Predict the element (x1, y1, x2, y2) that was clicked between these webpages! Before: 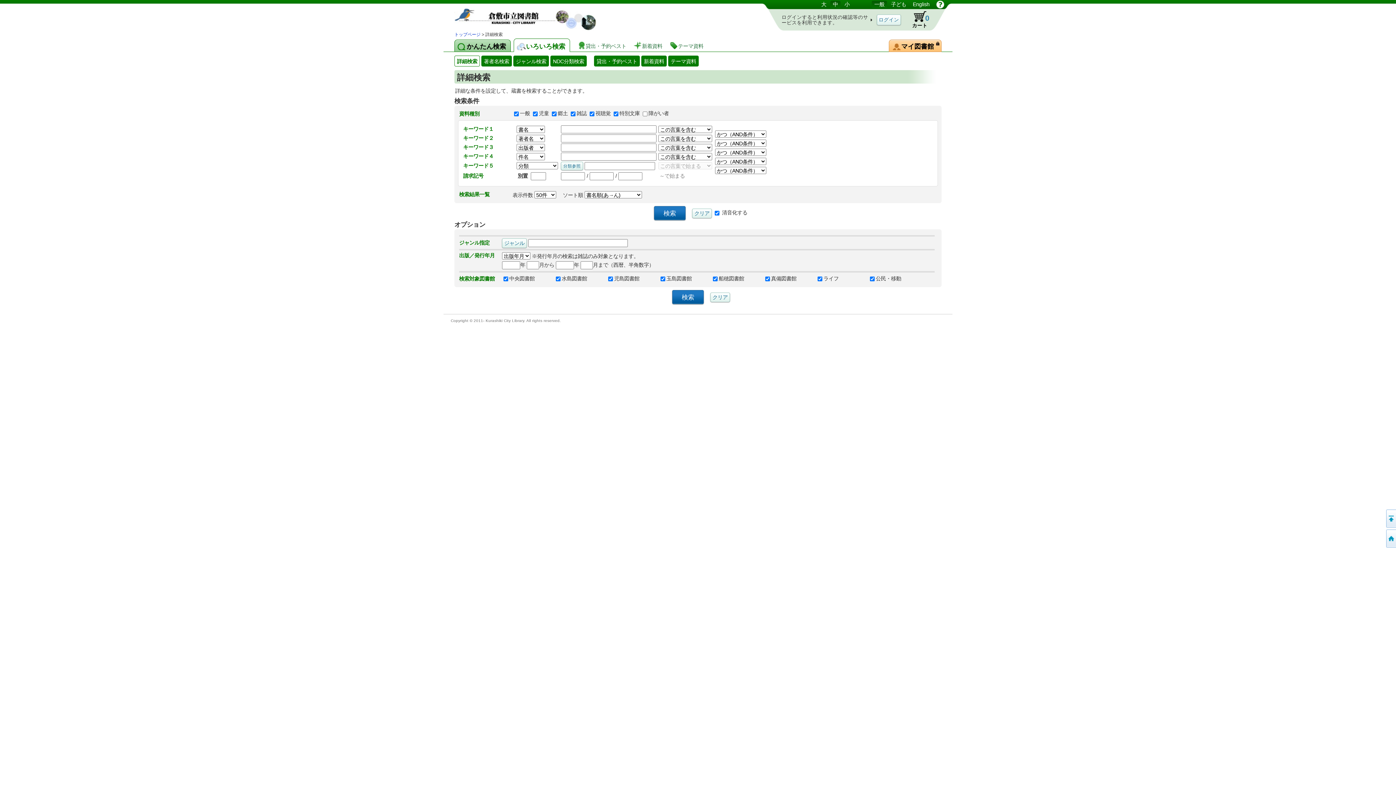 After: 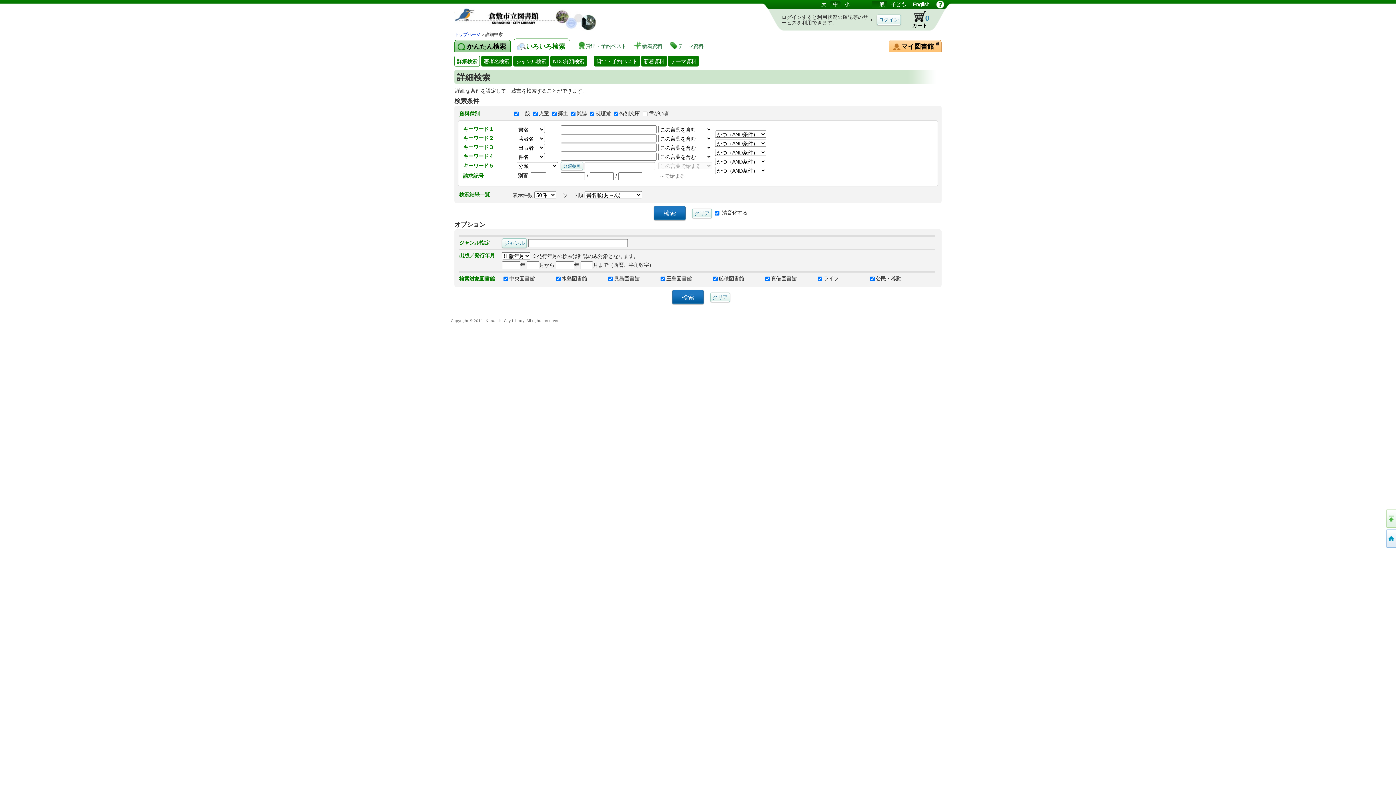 Action: bbox: (1385, 509, 1396, 528) label: このページの先頭へ